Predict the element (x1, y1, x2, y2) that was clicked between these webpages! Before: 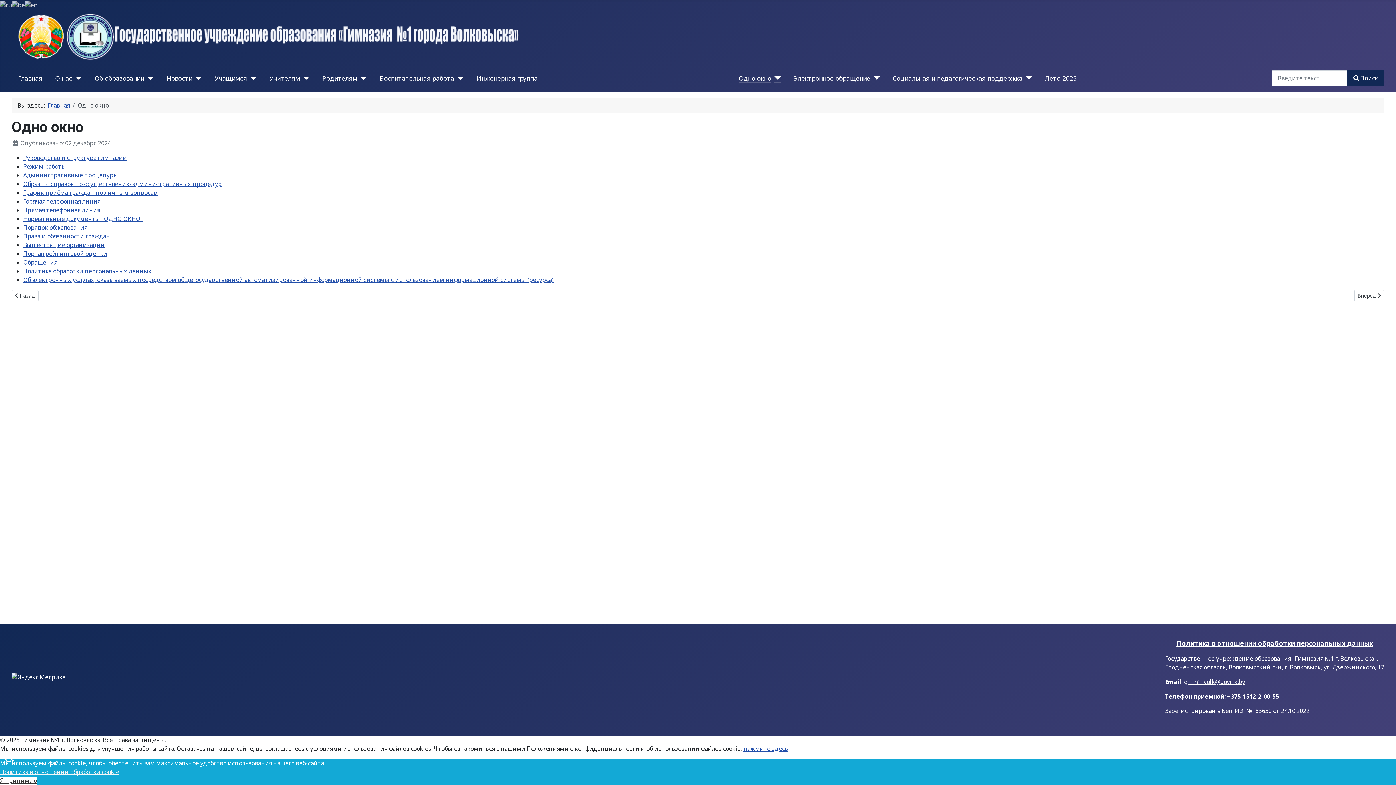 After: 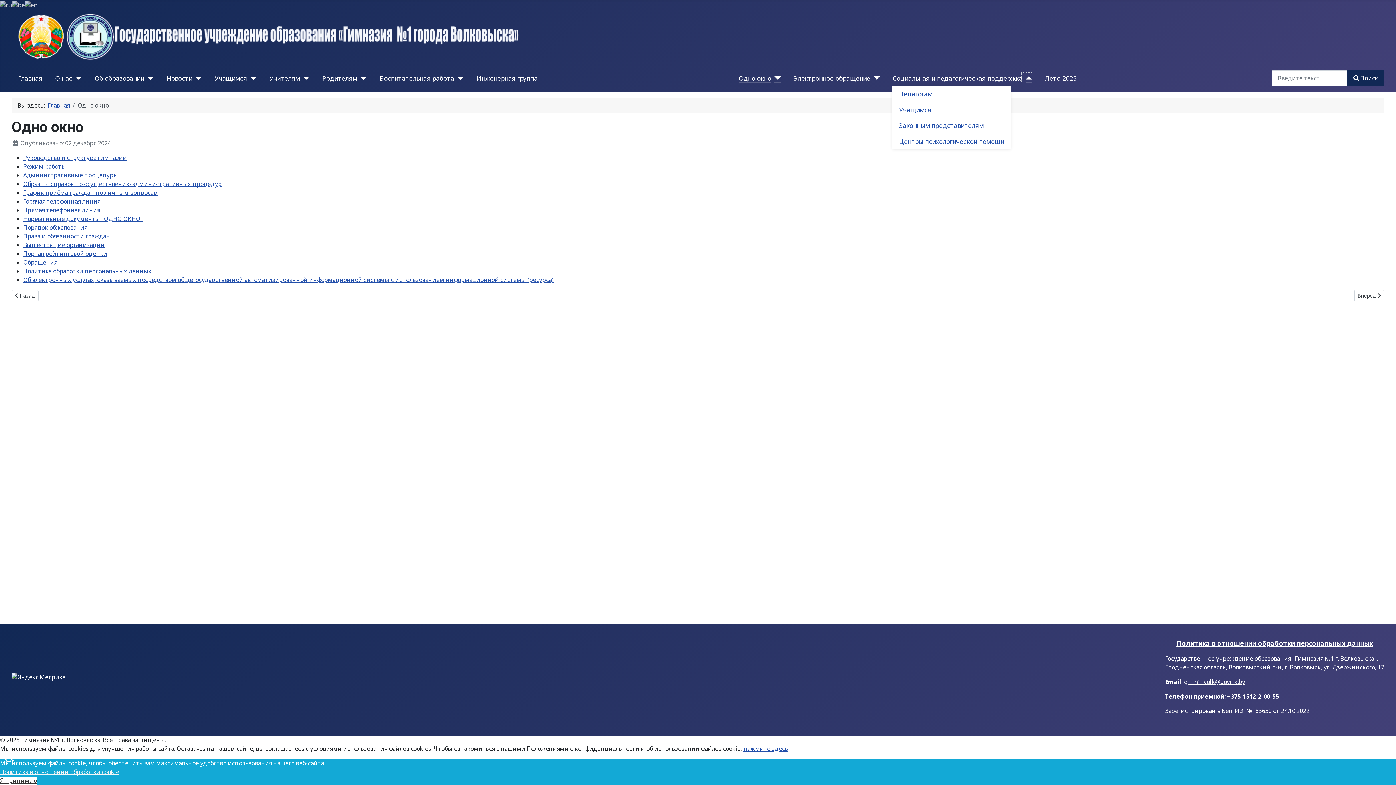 Action: label: Социальная и педагогическая поддержка bbox: (1022, 73, 1032, 82)